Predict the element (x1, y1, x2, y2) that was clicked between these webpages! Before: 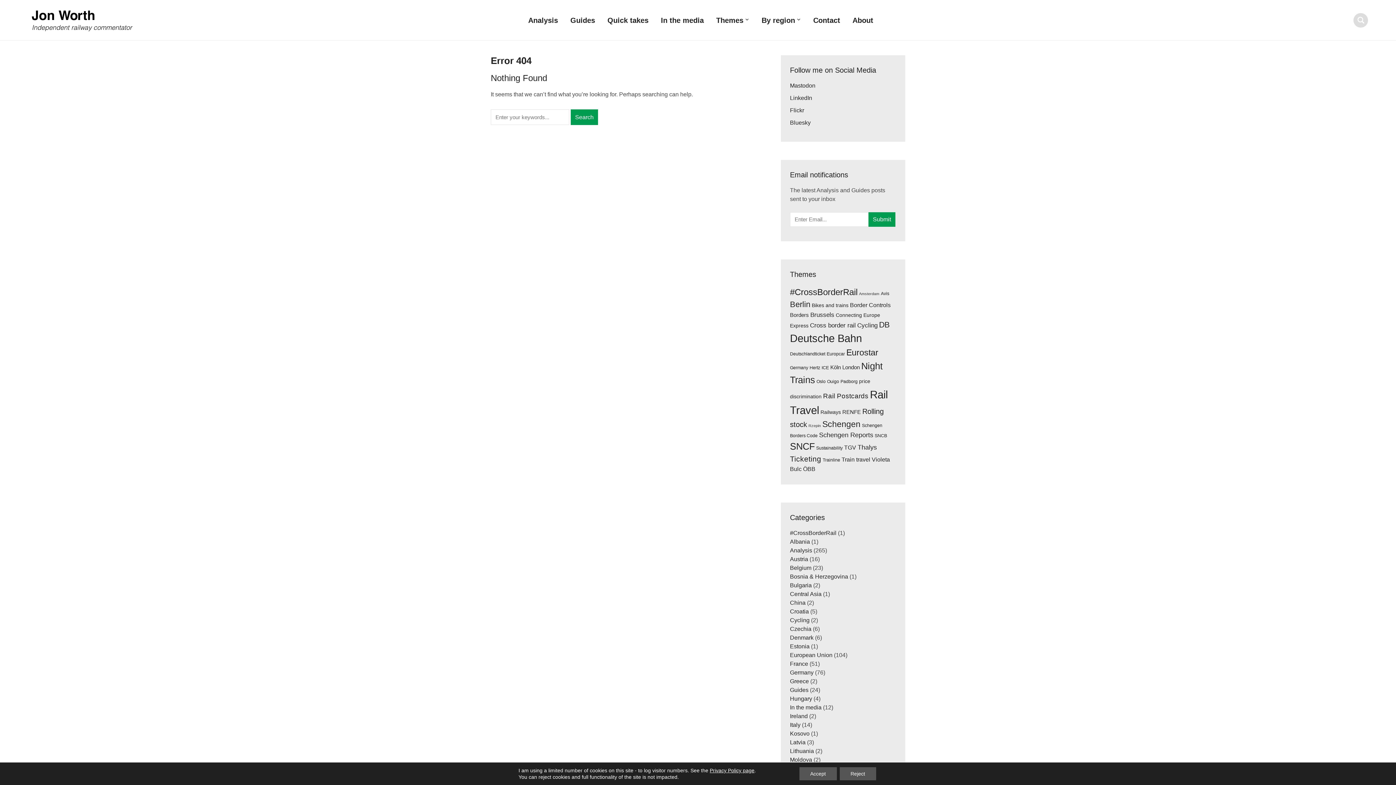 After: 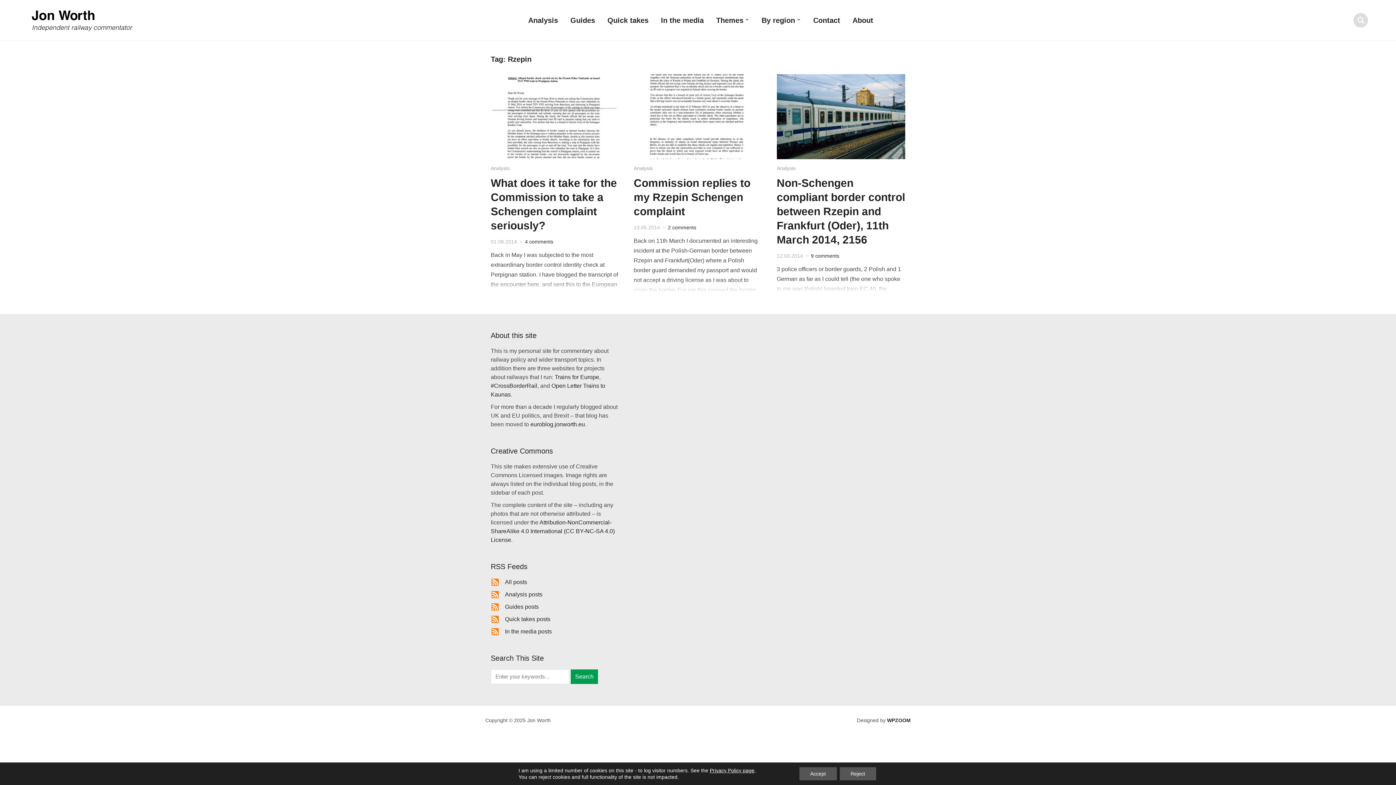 Action: bbox: (808, 423, 821, 428) label: Rzepin (3 items)